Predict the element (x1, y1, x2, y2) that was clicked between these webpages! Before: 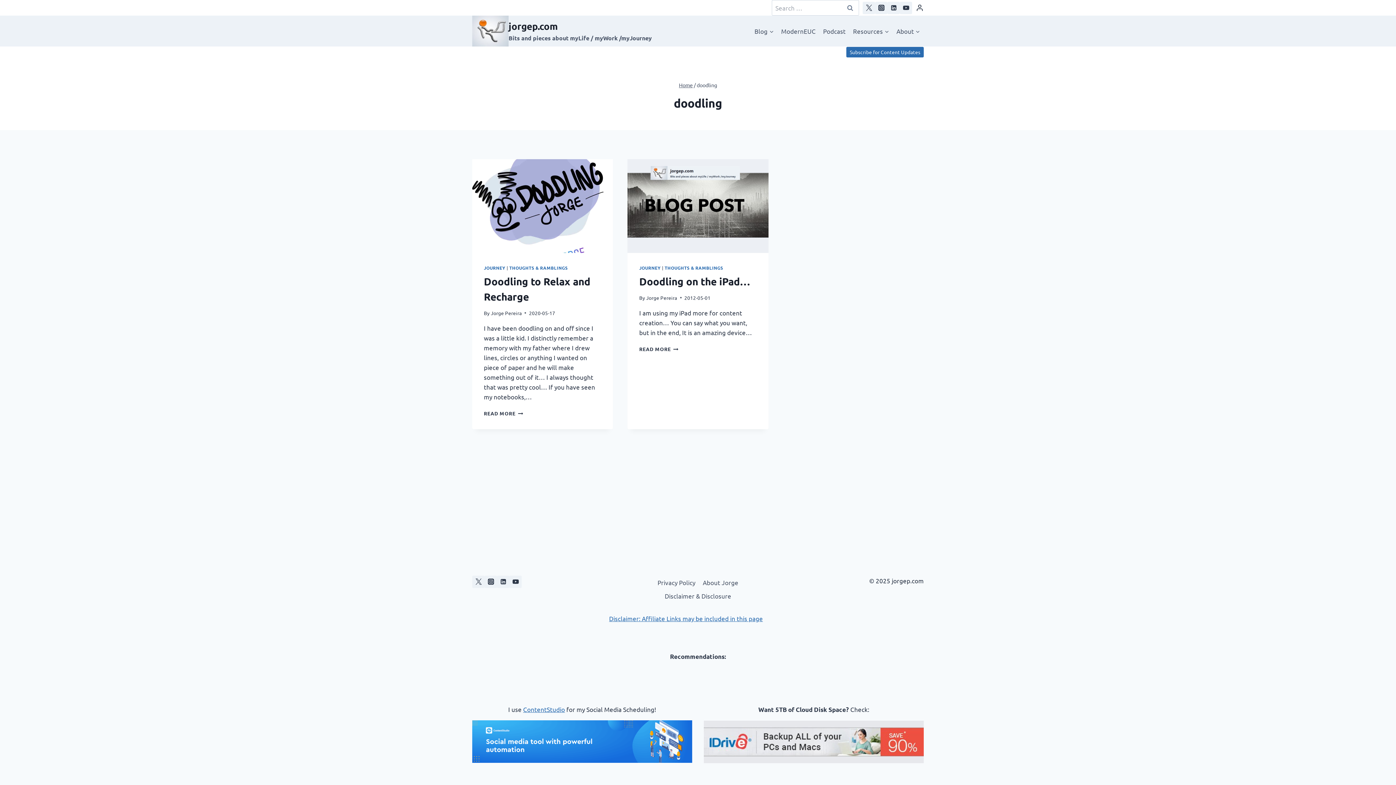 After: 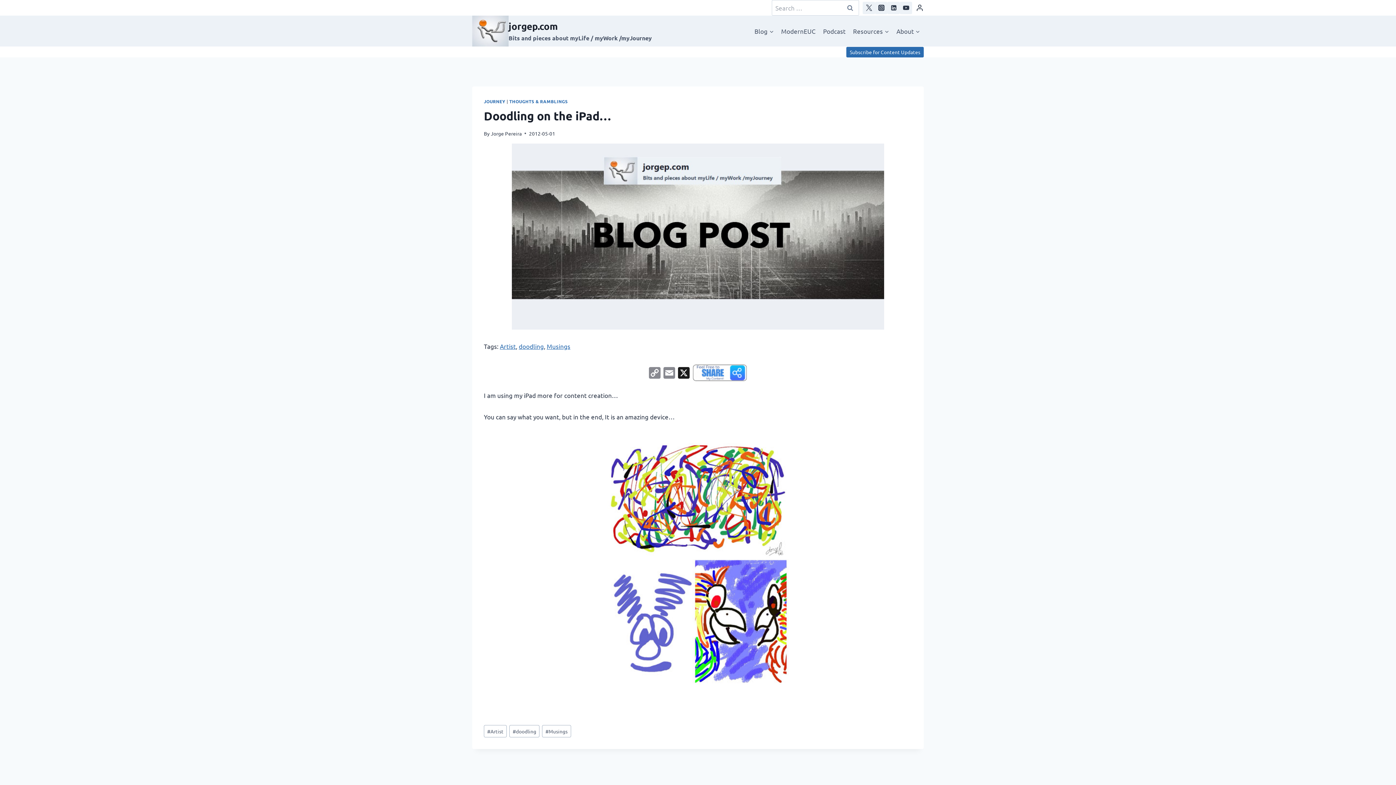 Action: label: Doodling on the iPad… bbox: (639, 274, 750, 287)